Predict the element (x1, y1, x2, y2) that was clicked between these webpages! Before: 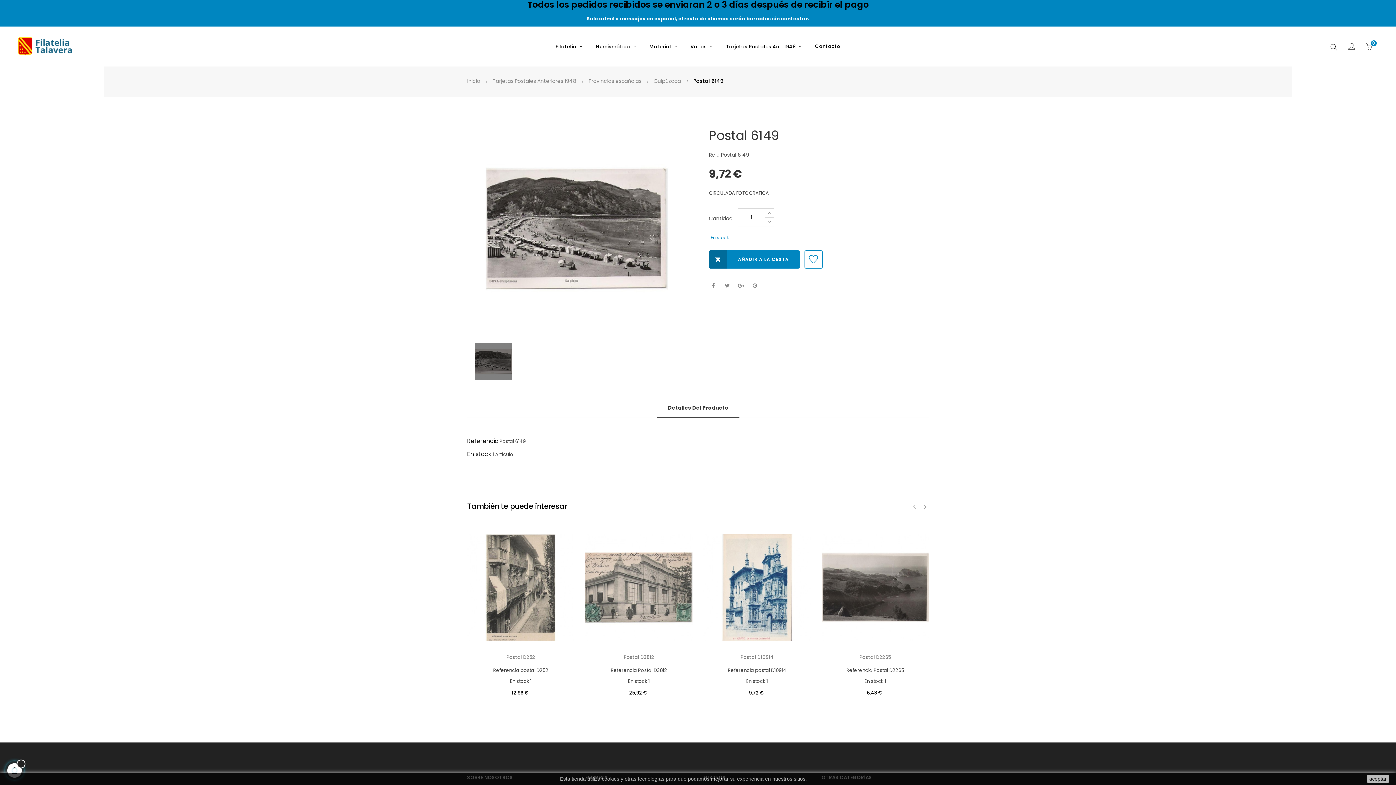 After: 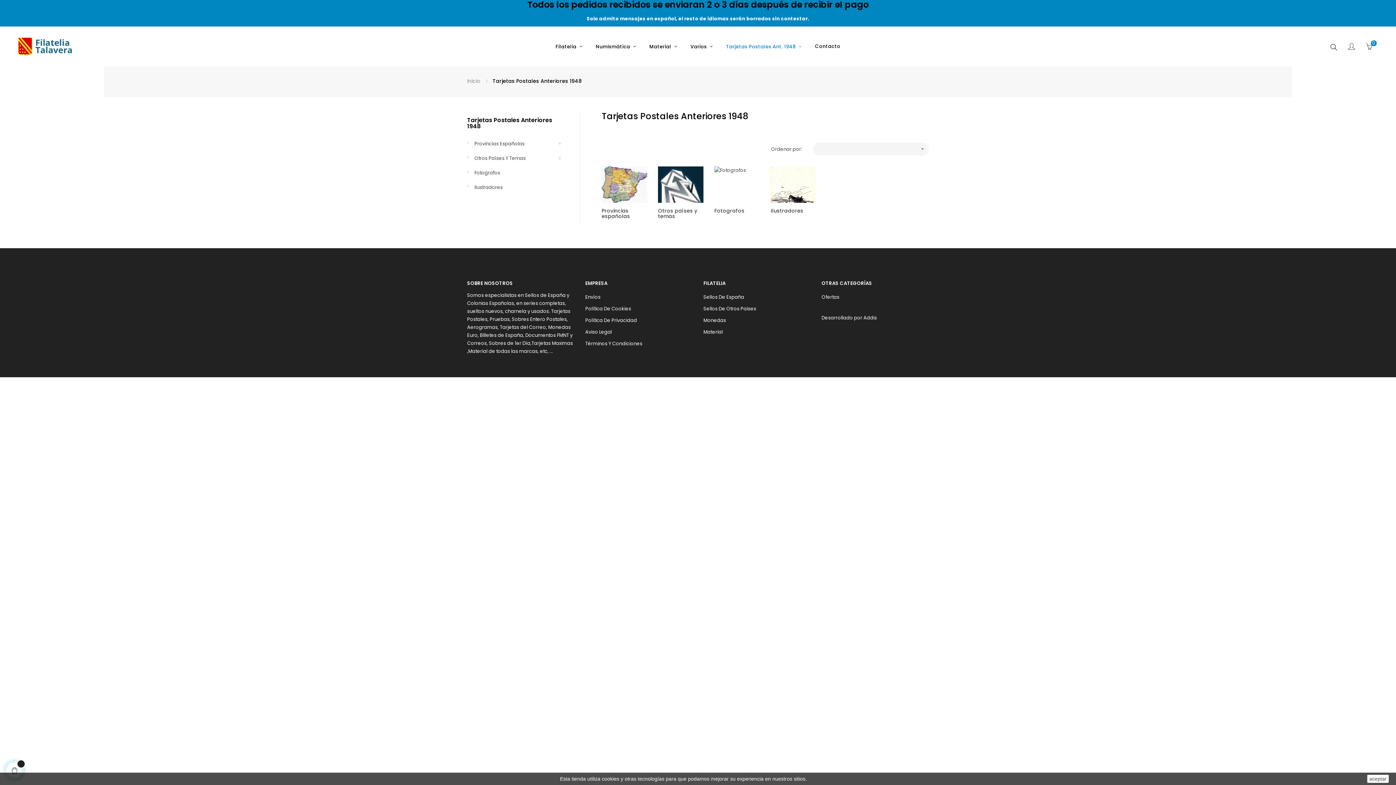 Action: bbox: (492, 77, 580, 84) label: Tarjetas Postales Anteriores 1948